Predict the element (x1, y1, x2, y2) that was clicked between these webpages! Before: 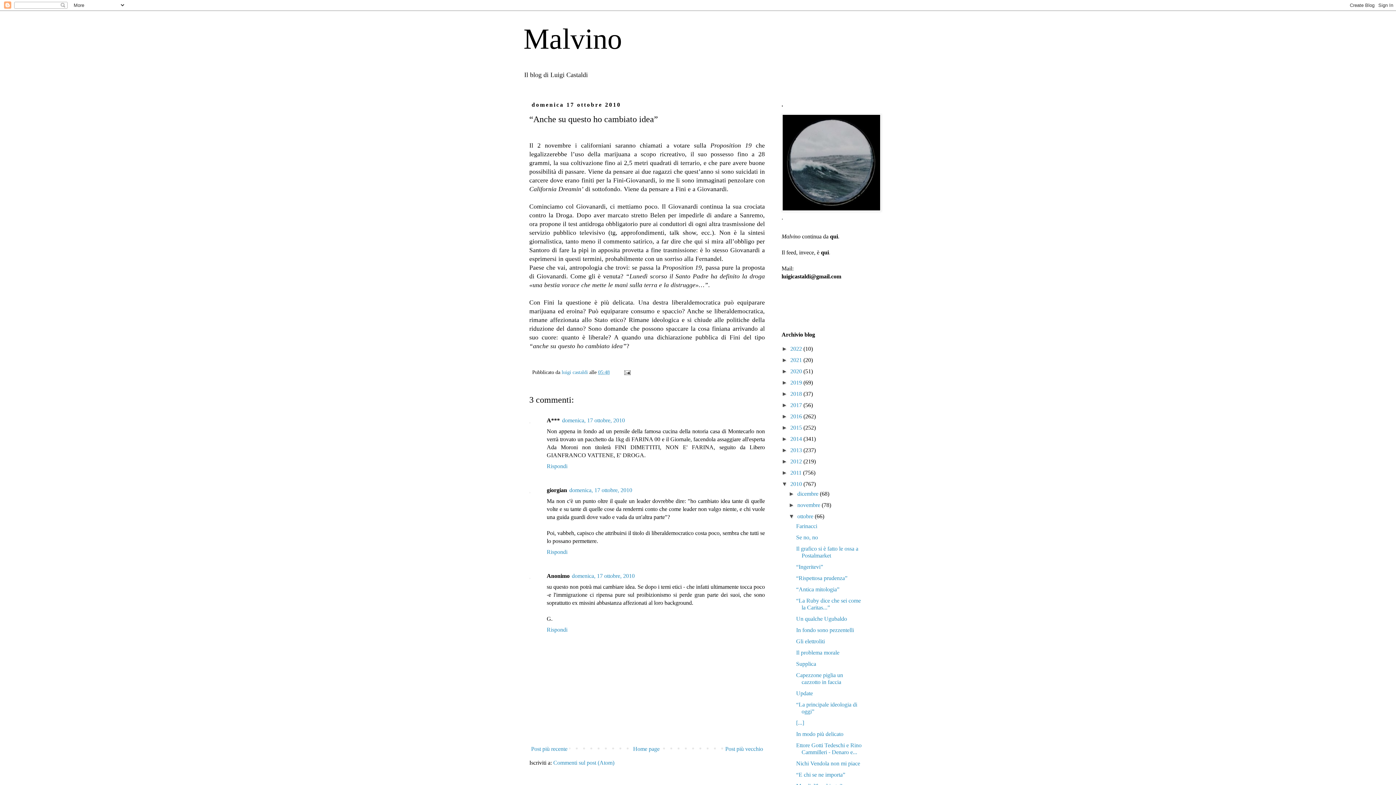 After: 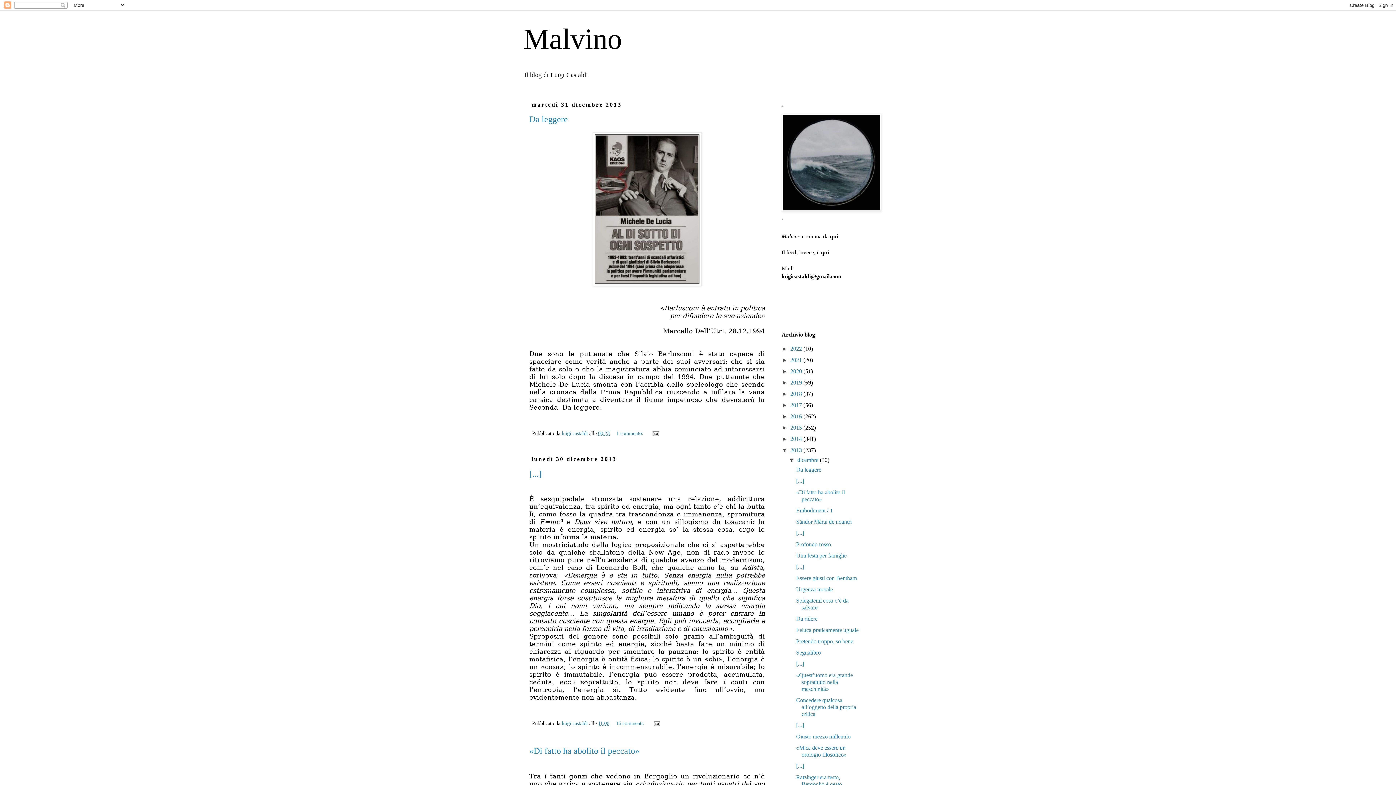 Action: label: 2013  bbox: (790, 447, 803, 453)